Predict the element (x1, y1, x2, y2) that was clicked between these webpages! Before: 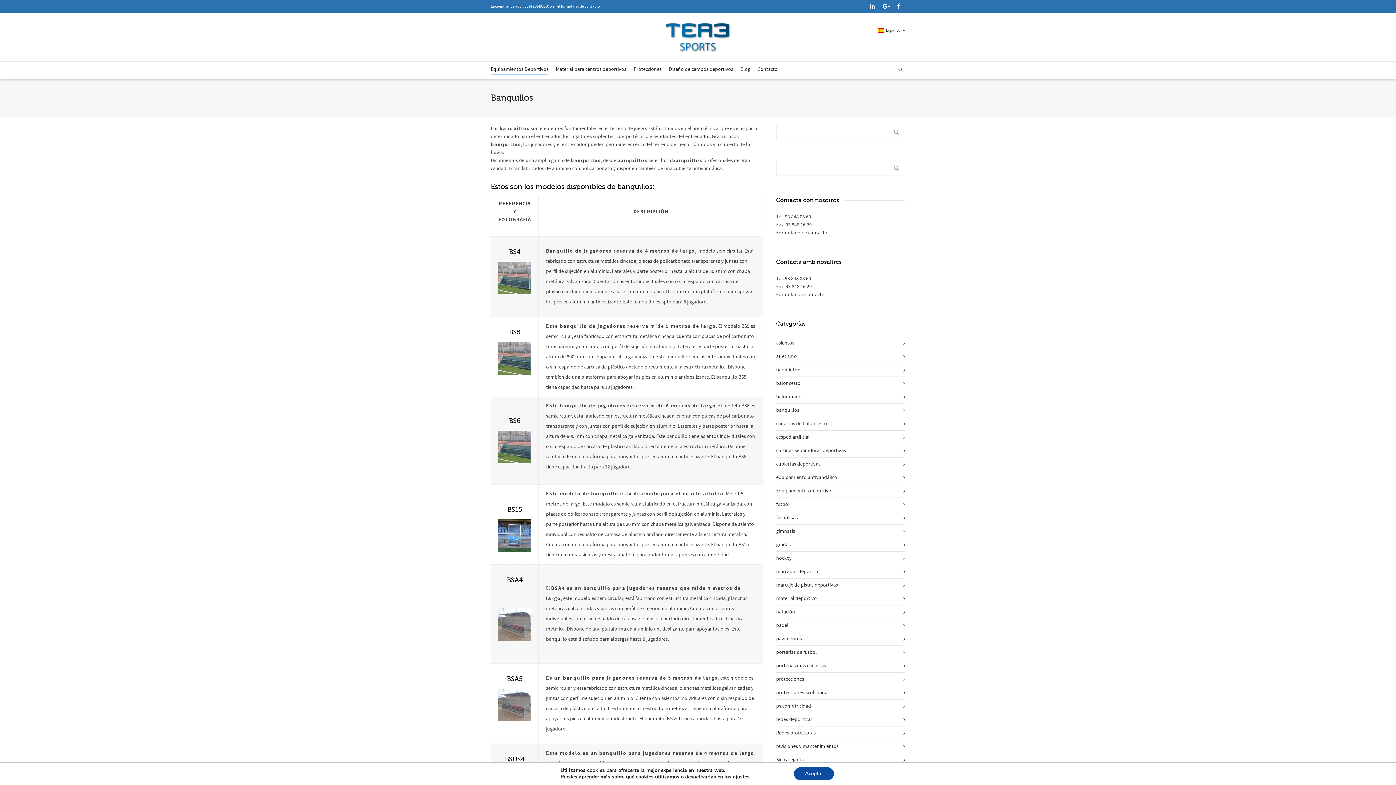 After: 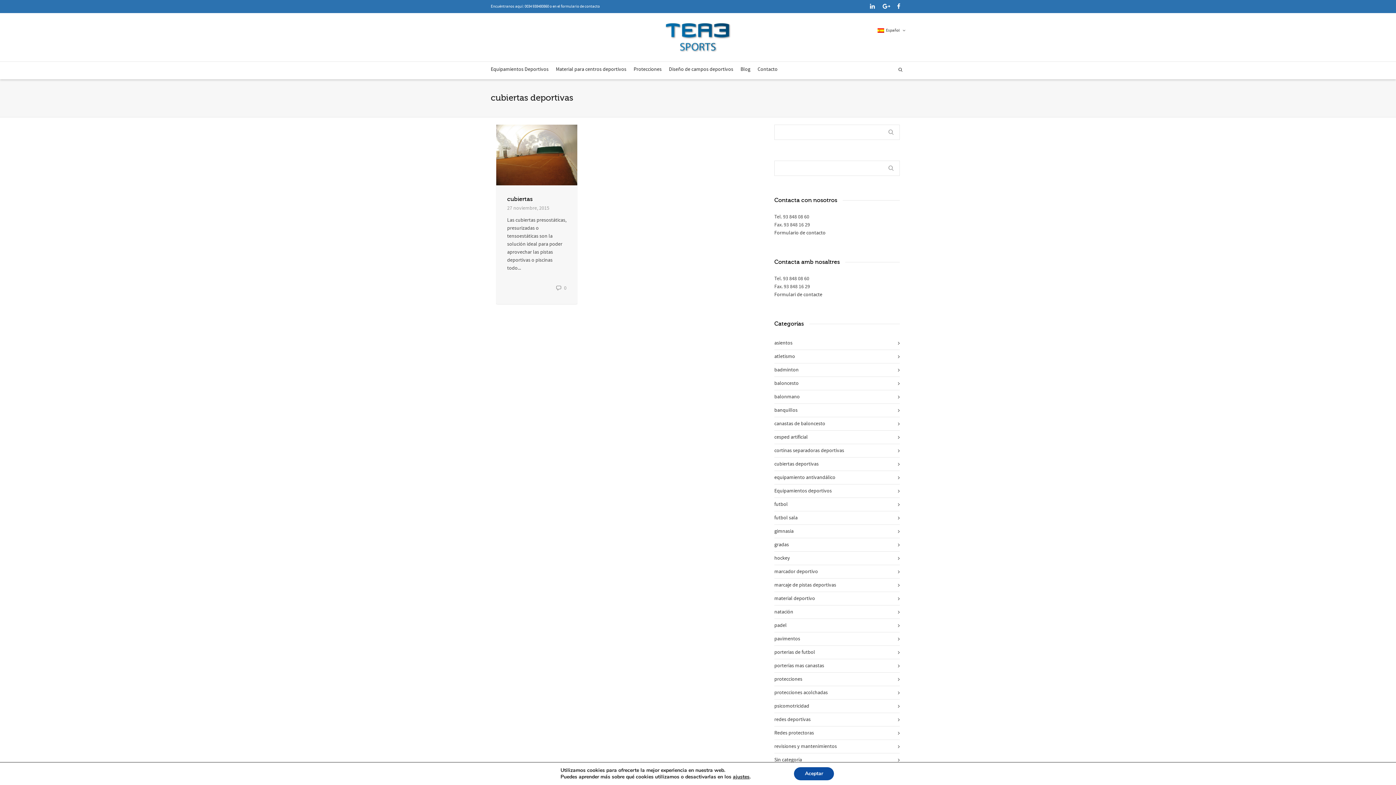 Action: label: cubiertas deportivas bbox: (776, 457, 905, 470)